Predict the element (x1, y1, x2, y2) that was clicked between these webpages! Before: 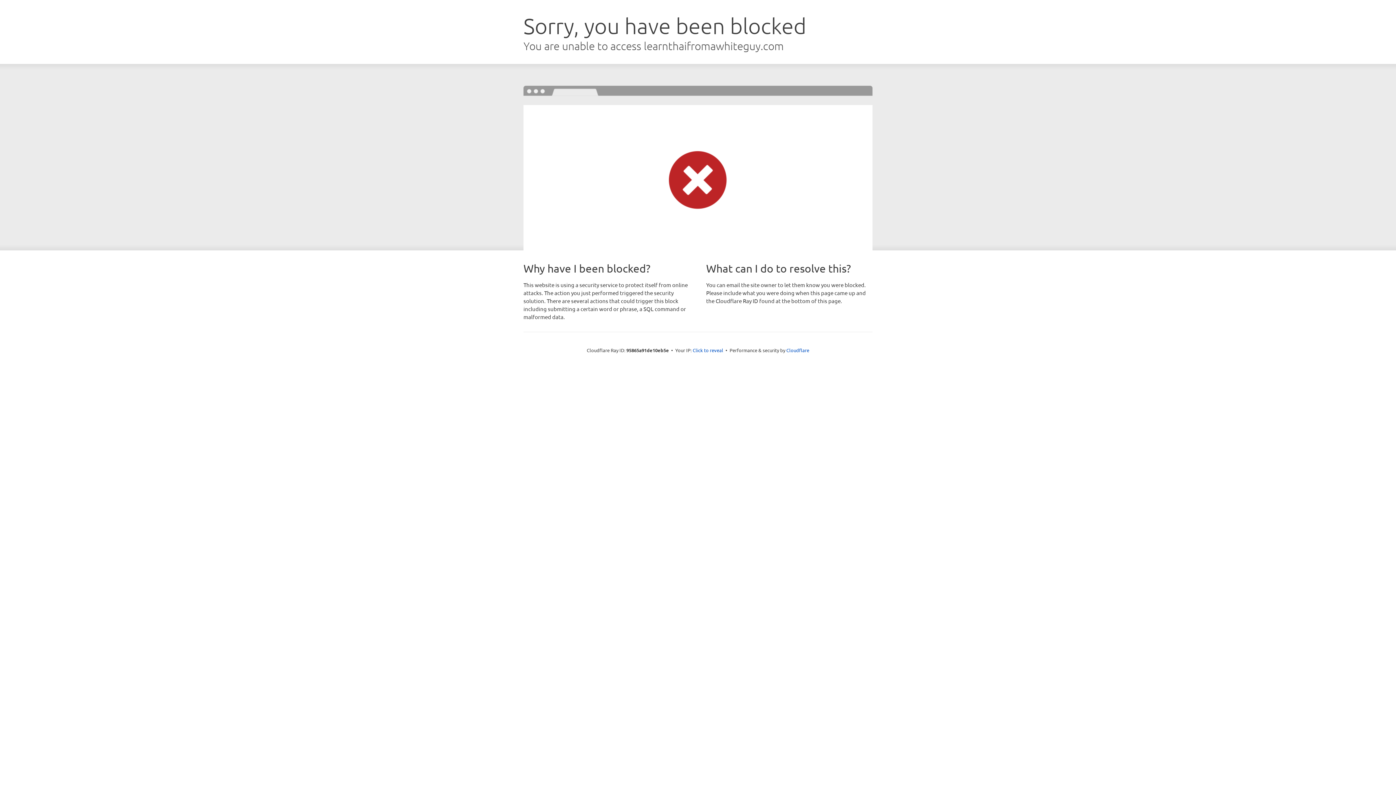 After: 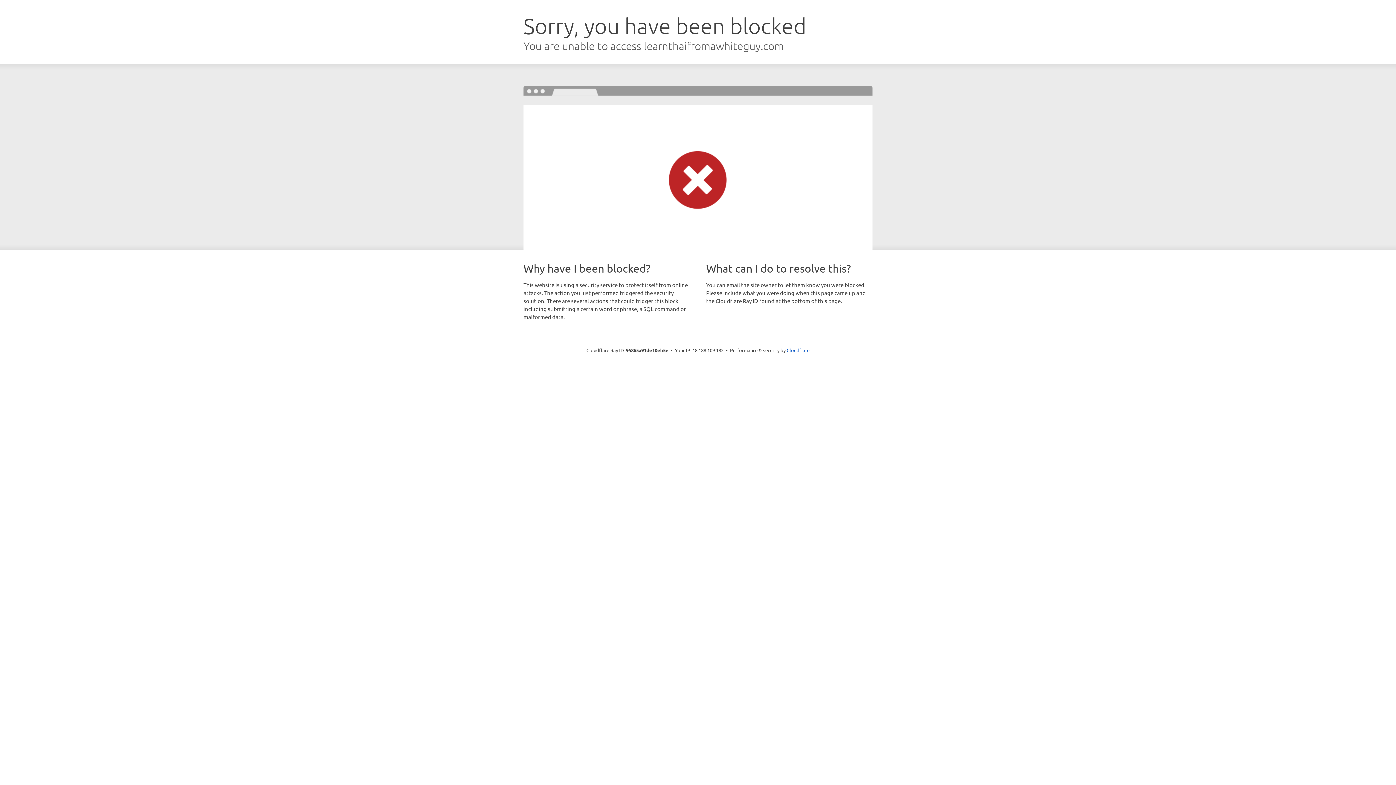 Action: bbox: (692, 346, 723, 353) label: Click to reveal